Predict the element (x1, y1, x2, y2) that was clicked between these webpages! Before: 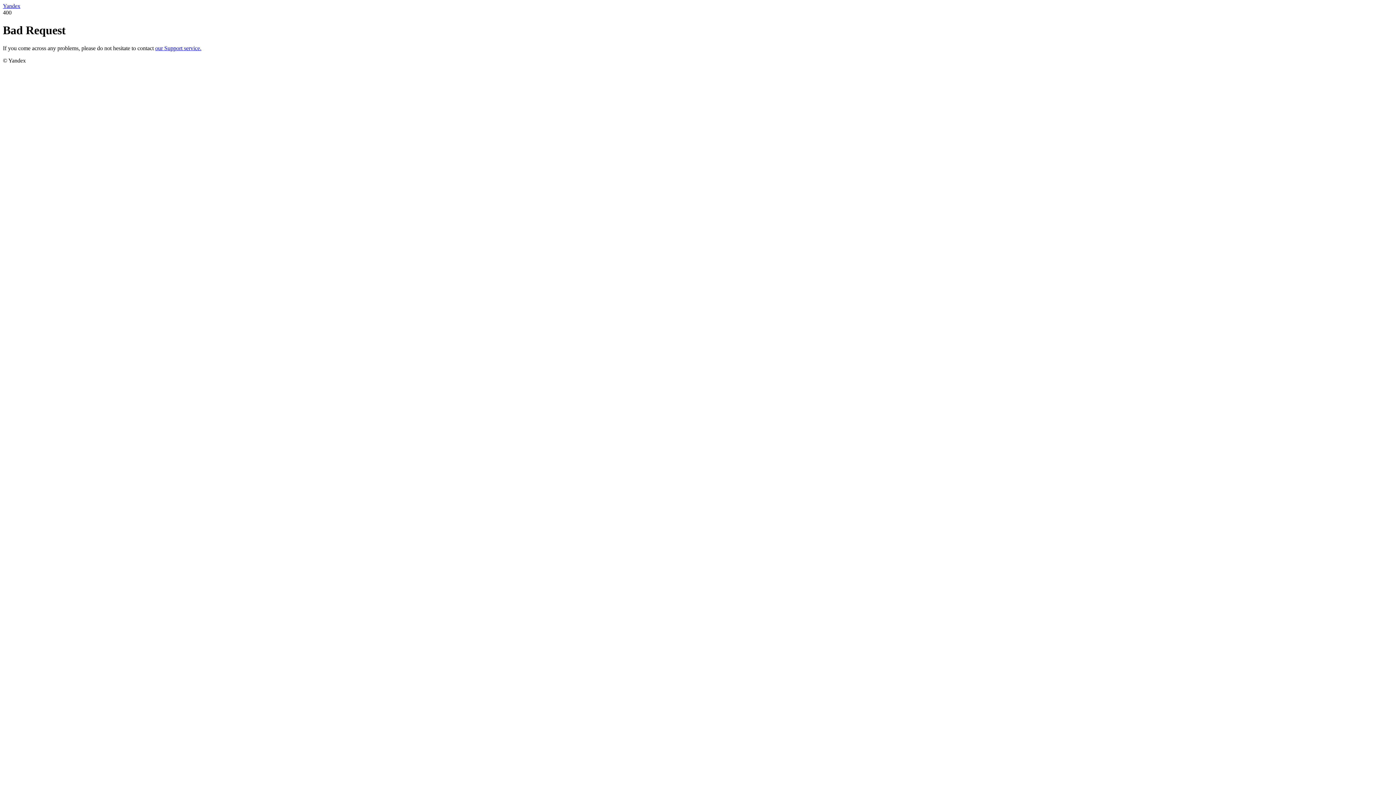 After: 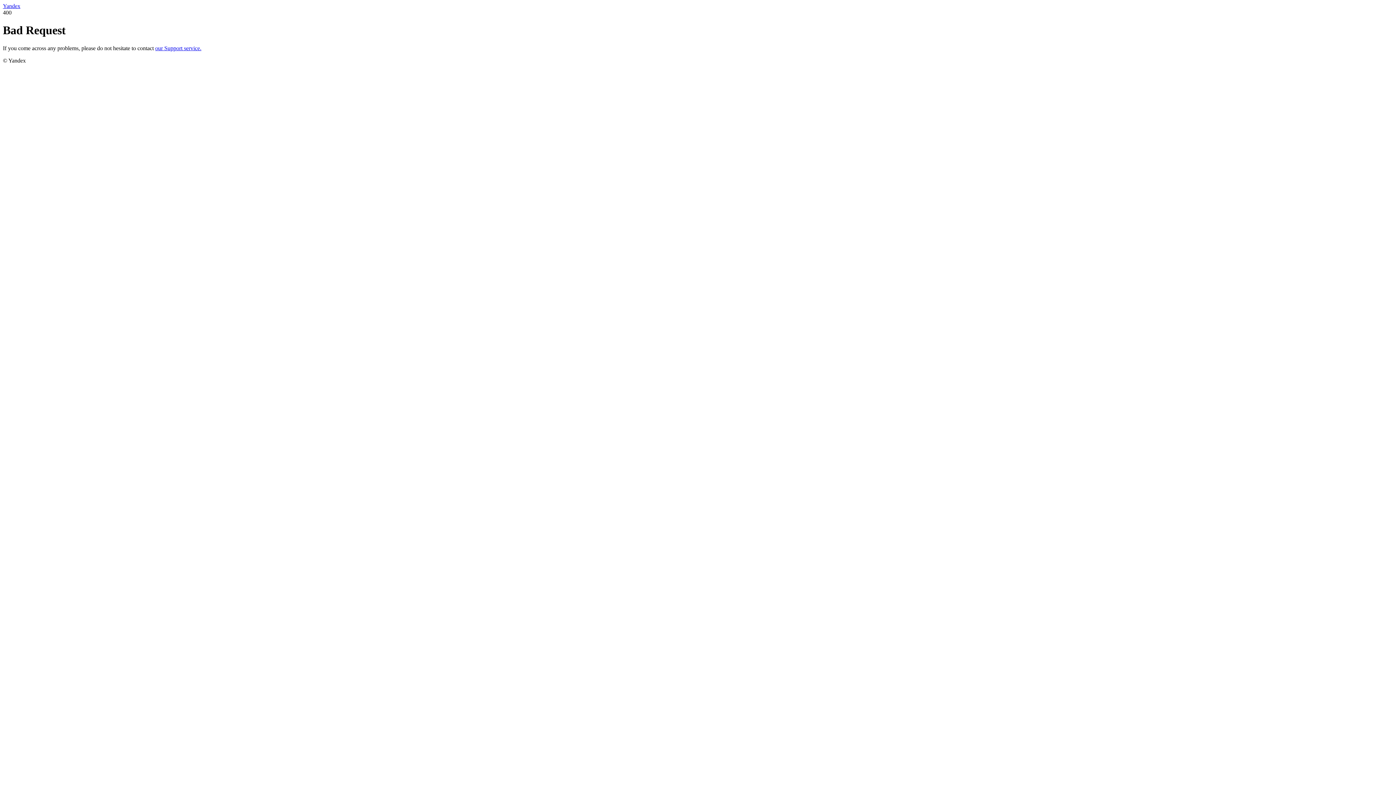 Action: label: Yandex bbox: (2, 2, 20, 9)